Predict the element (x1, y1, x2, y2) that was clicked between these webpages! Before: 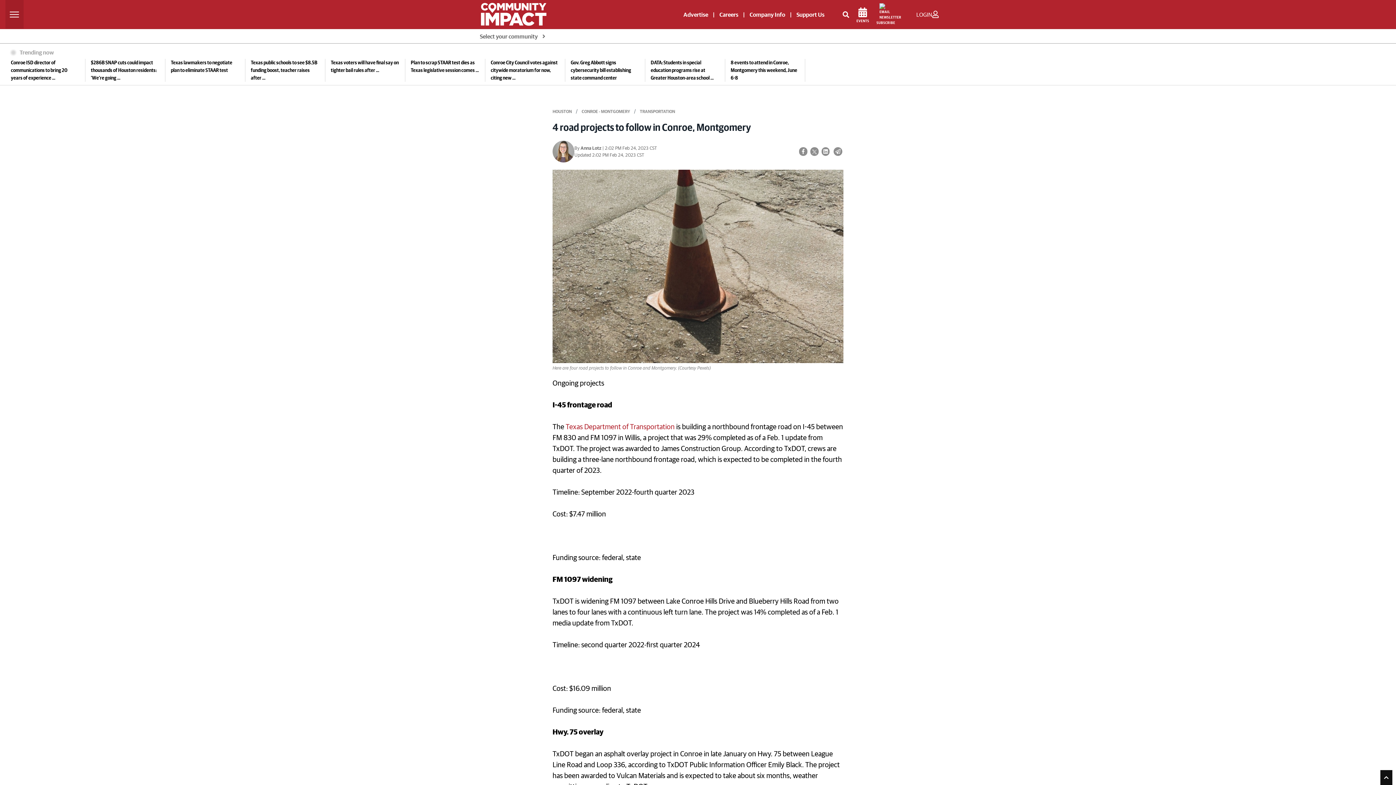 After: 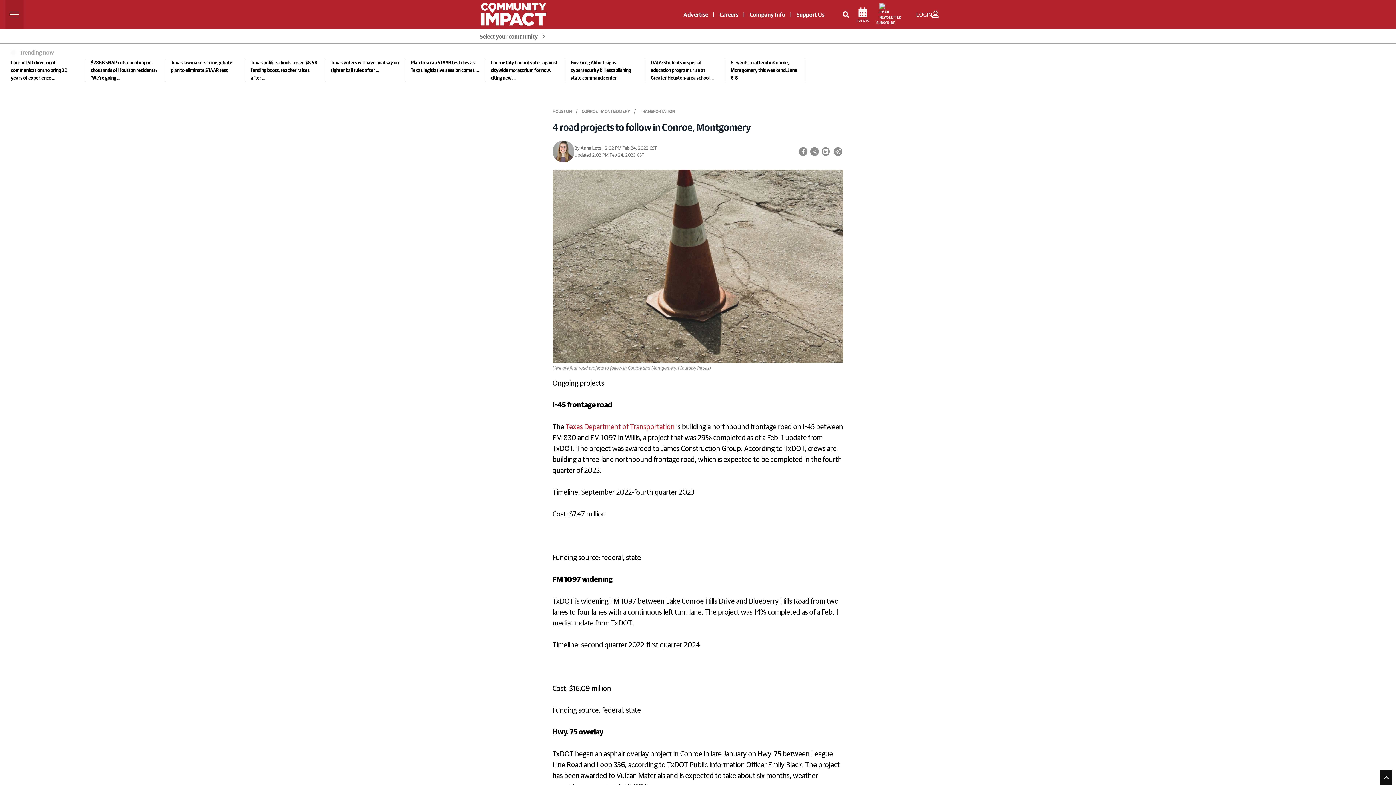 Action: bbox: (856, 7, 869, 23) label: EVENTS